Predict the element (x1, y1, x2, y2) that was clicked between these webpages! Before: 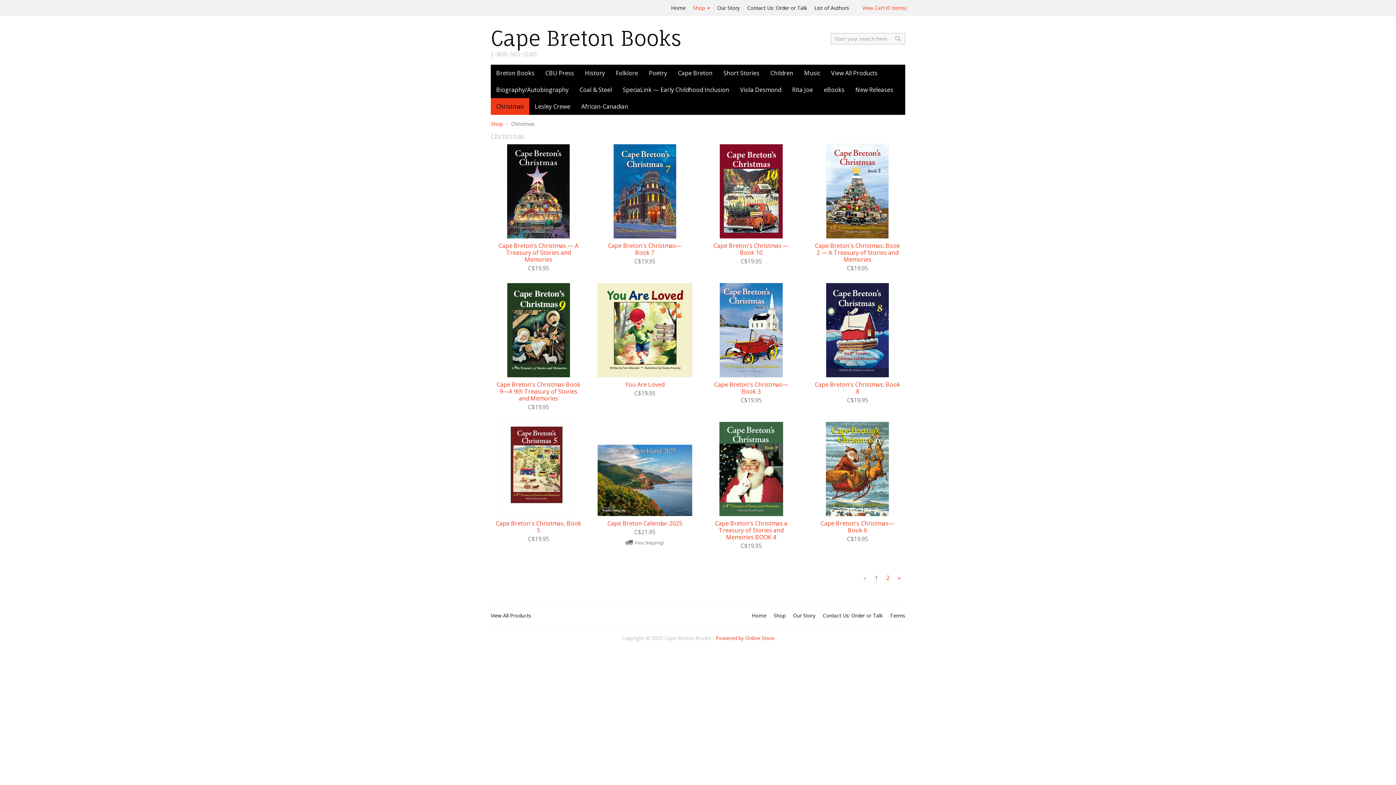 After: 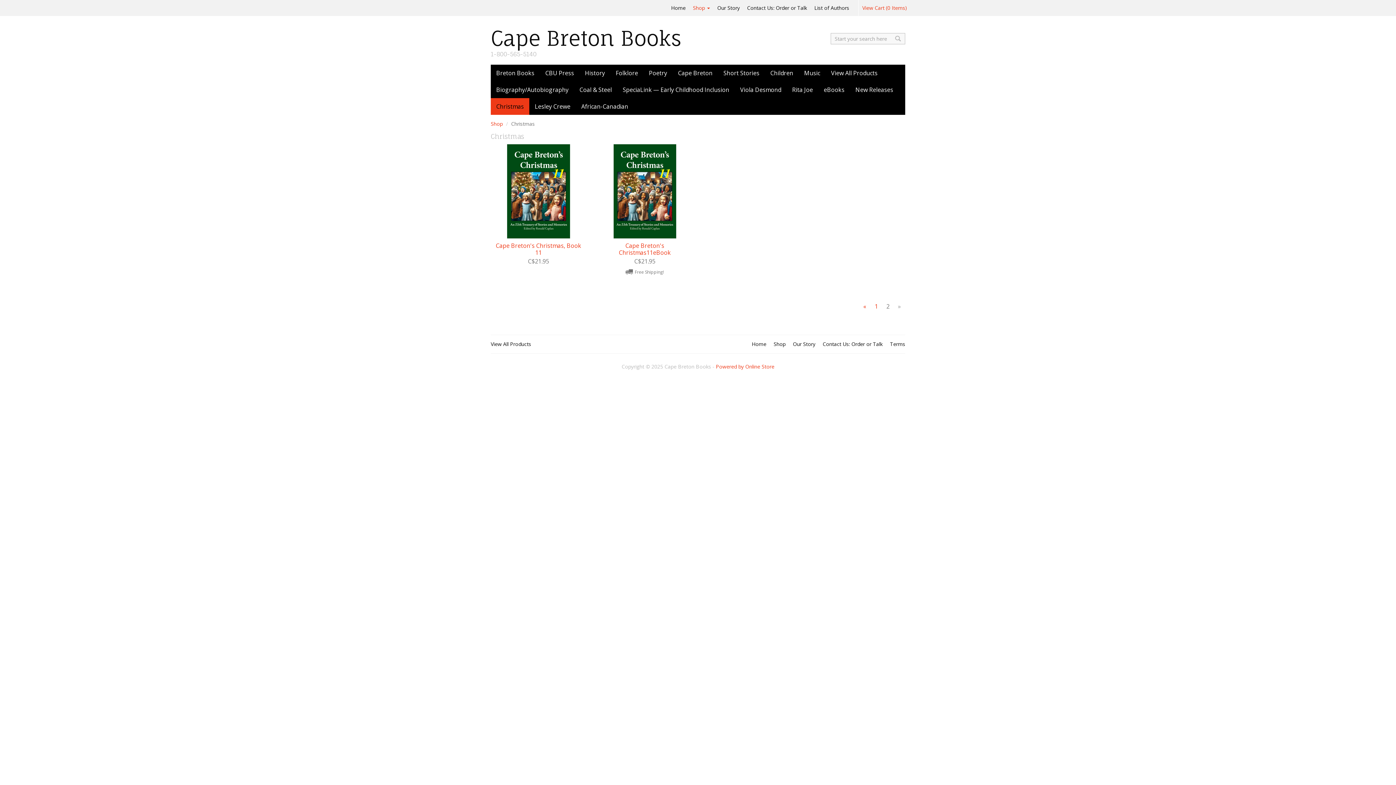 Action: label: » bbox: (893, 572, 905, 584)